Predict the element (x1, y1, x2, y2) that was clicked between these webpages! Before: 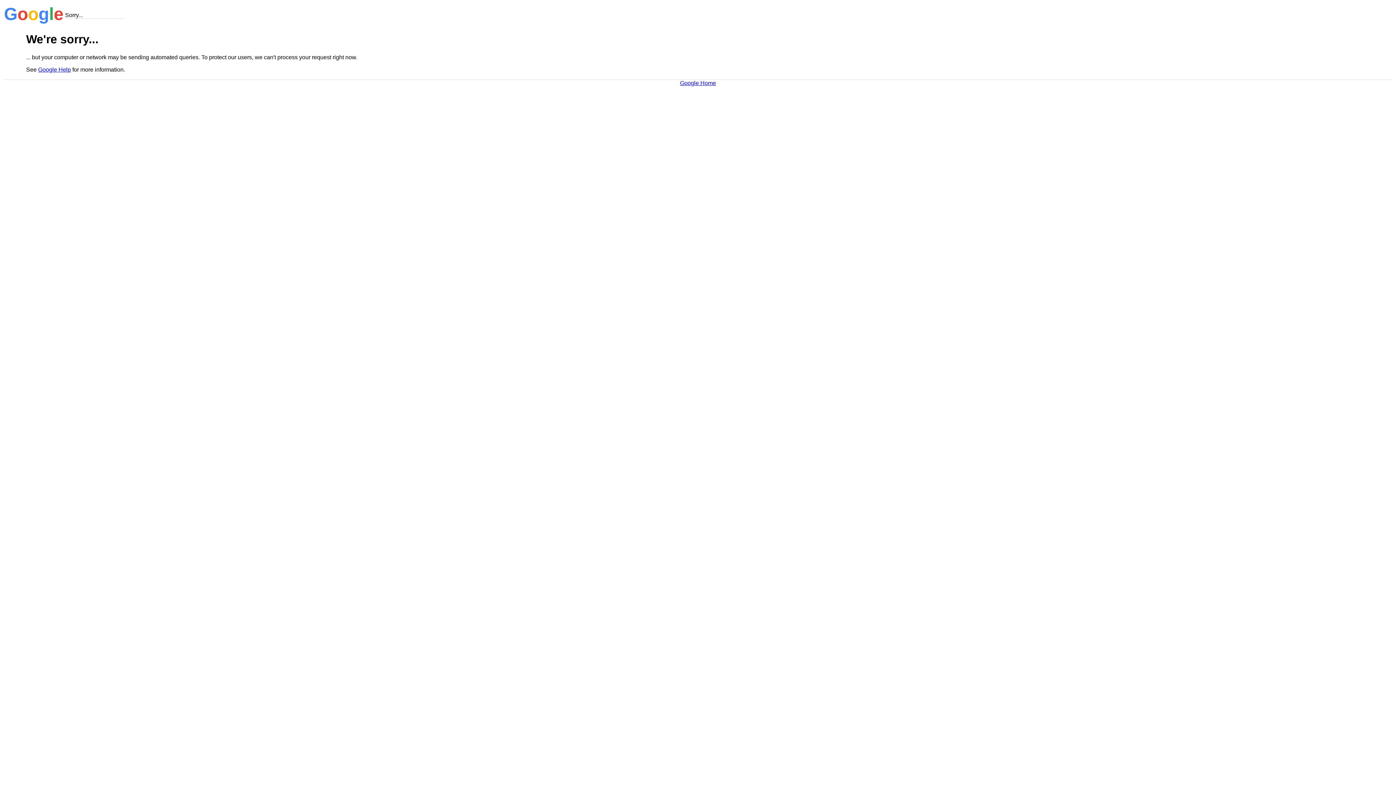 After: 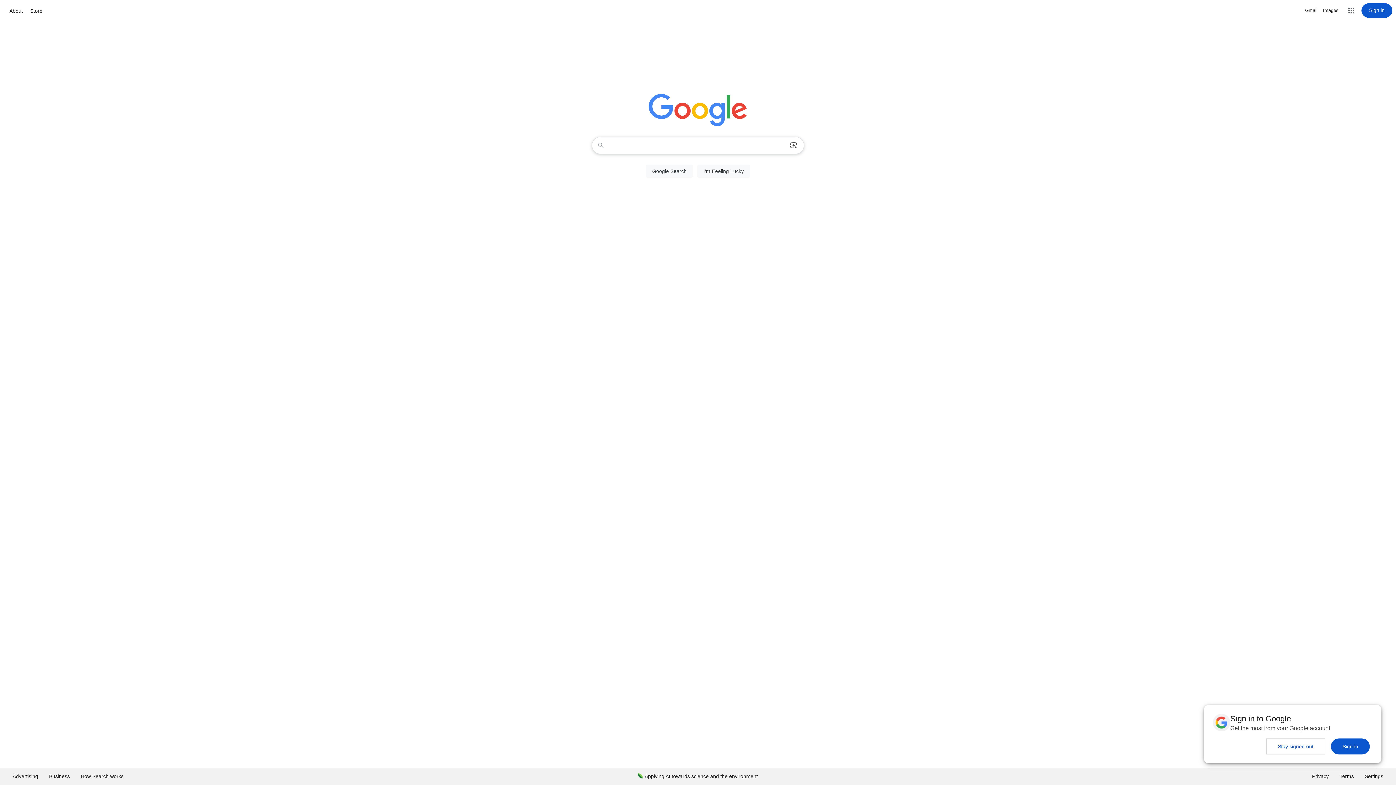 Action: bbox: (680, 79, 716, 86) label: Google Home